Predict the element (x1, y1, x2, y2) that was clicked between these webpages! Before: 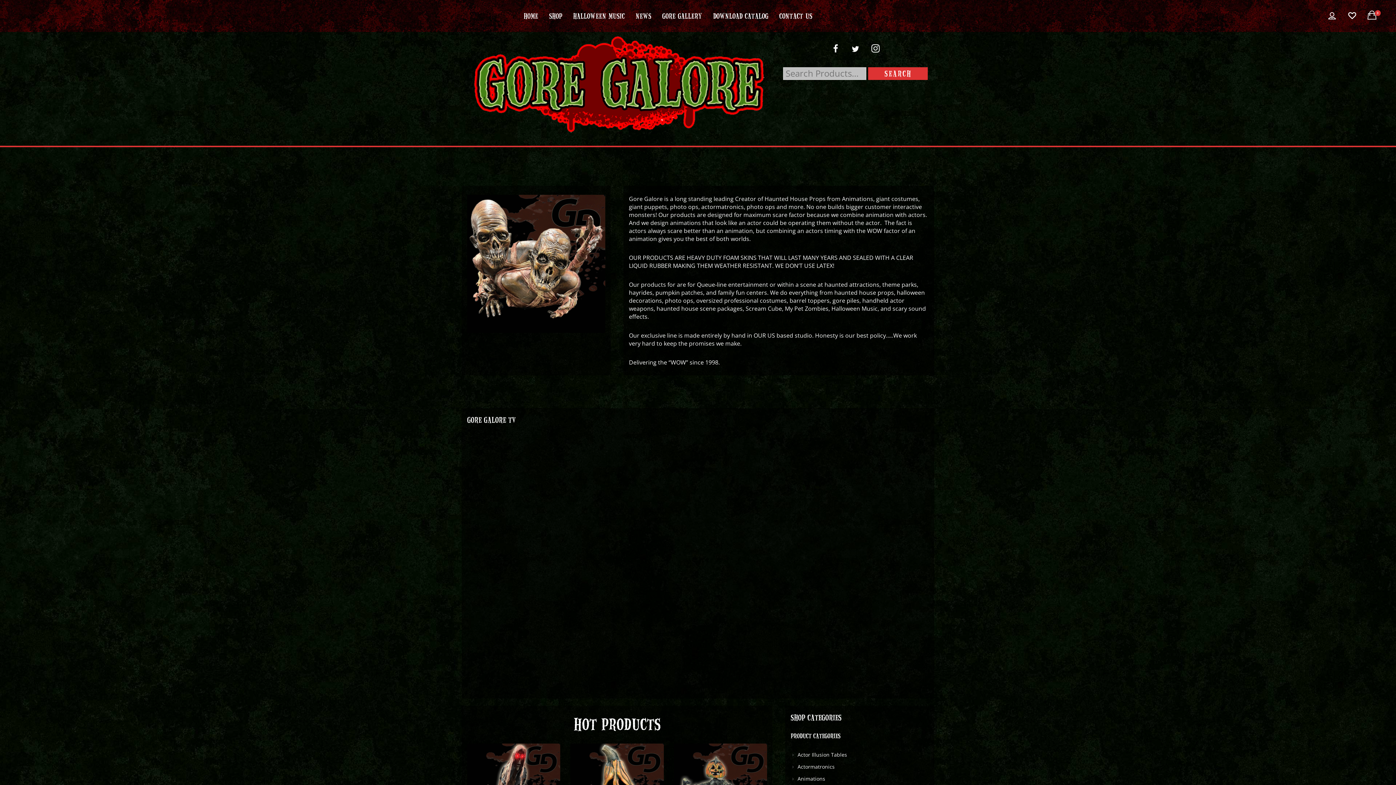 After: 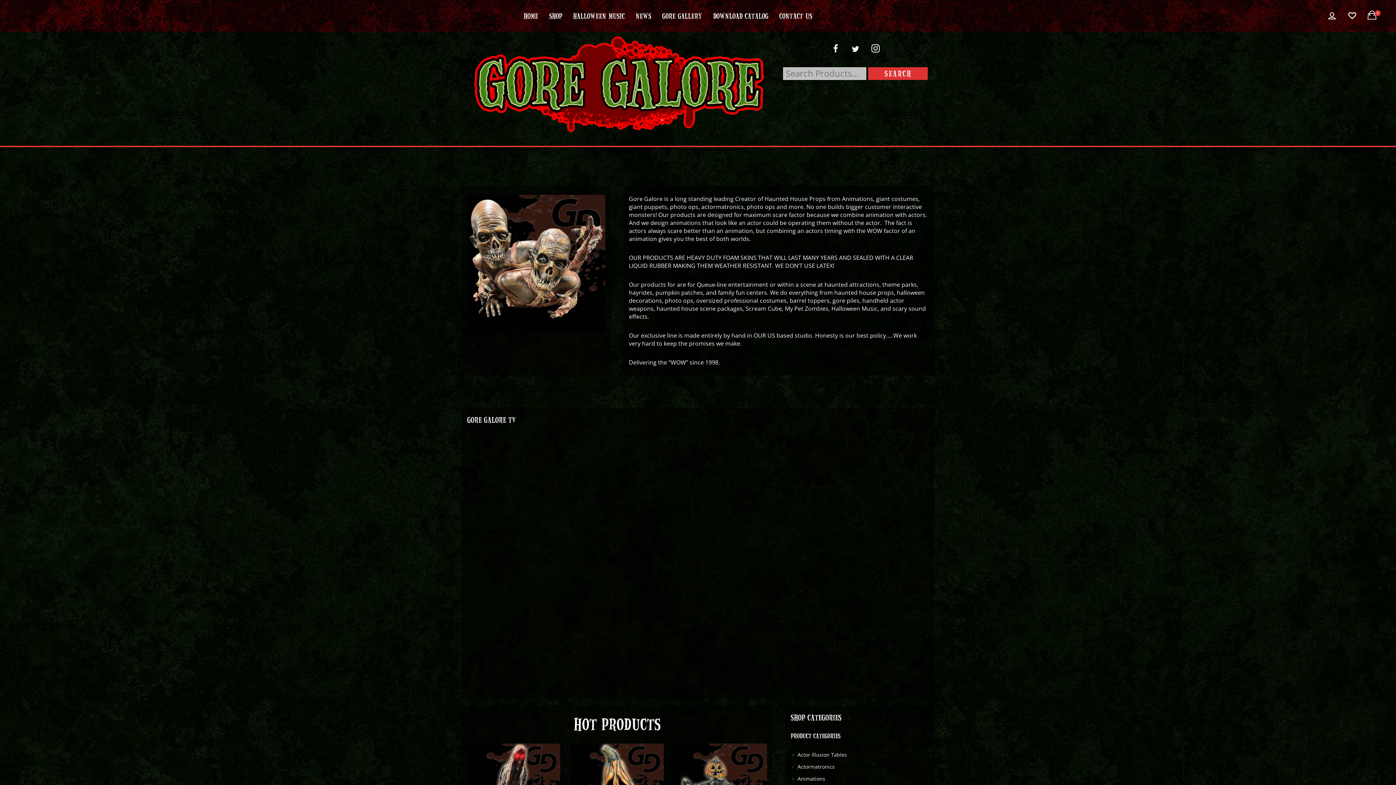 Action: bbox: (867, 43, 883, 59)